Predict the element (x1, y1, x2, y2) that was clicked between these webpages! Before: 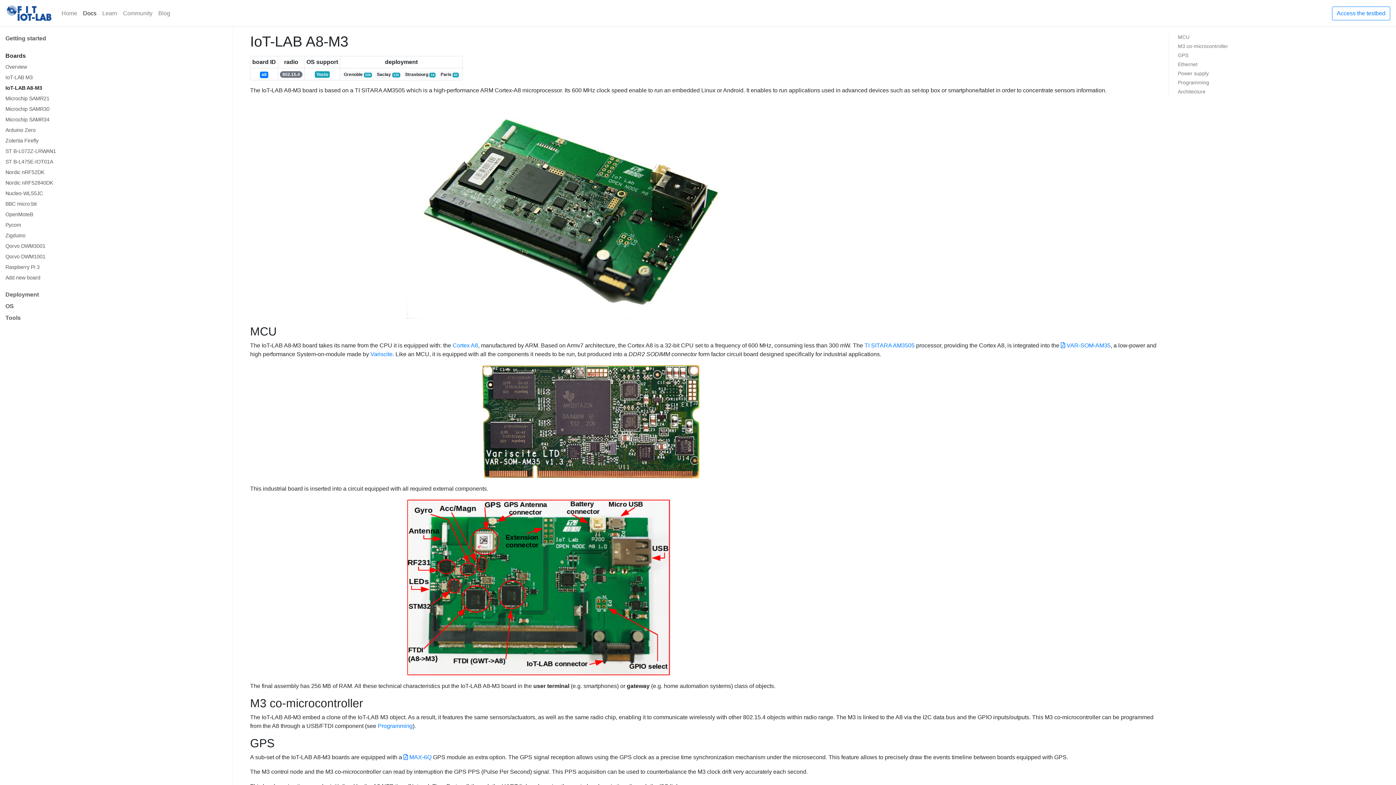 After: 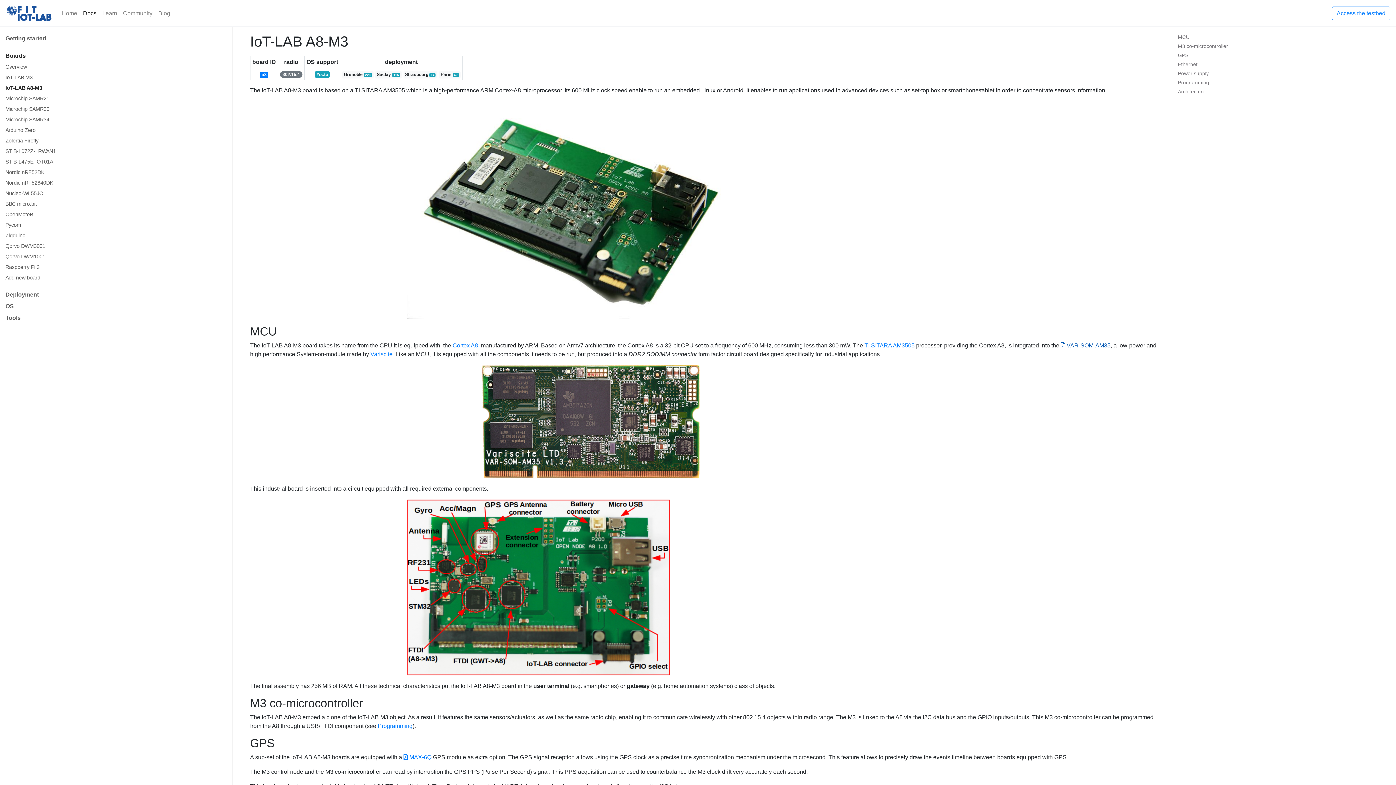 Action: label:  VAR-SOM-AM35 bbox: (1061, 342, 1110, 348)